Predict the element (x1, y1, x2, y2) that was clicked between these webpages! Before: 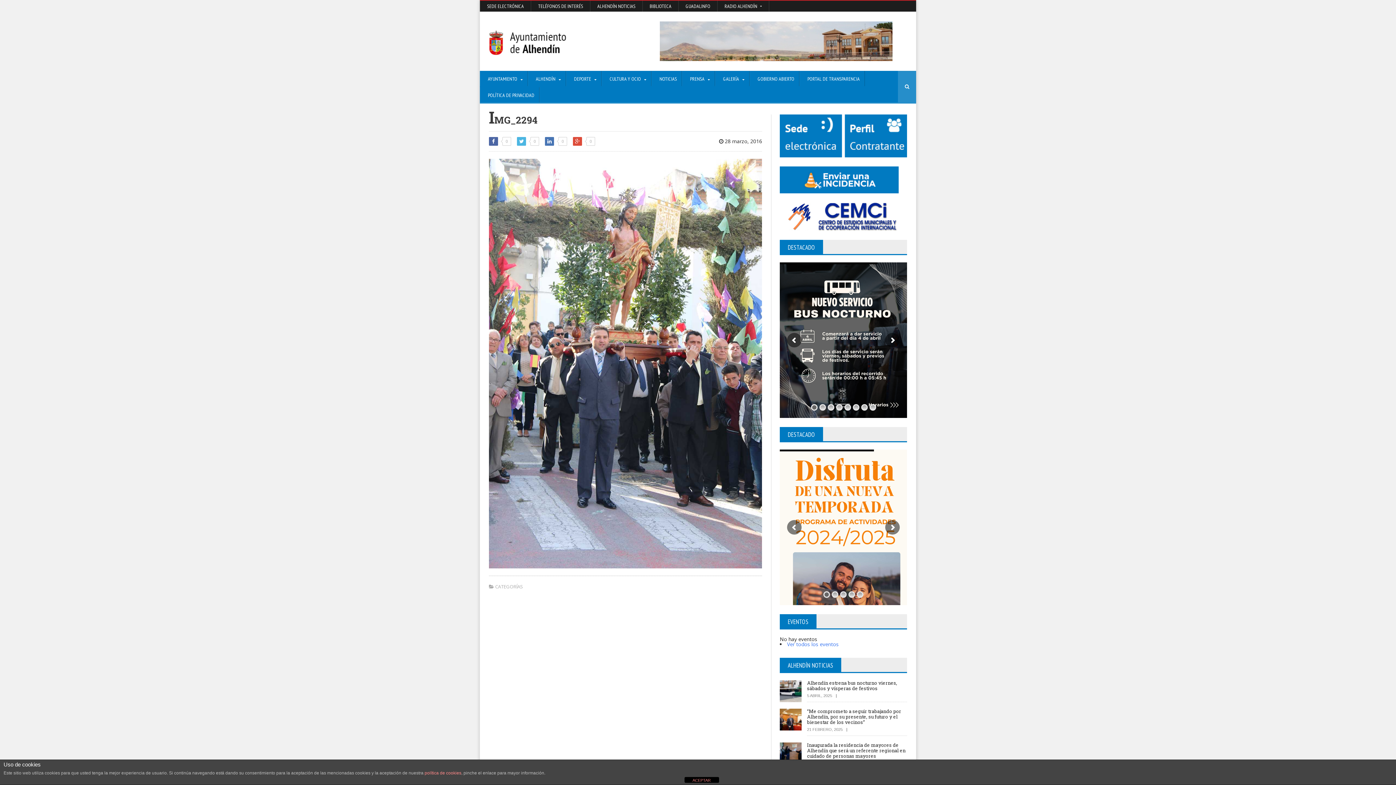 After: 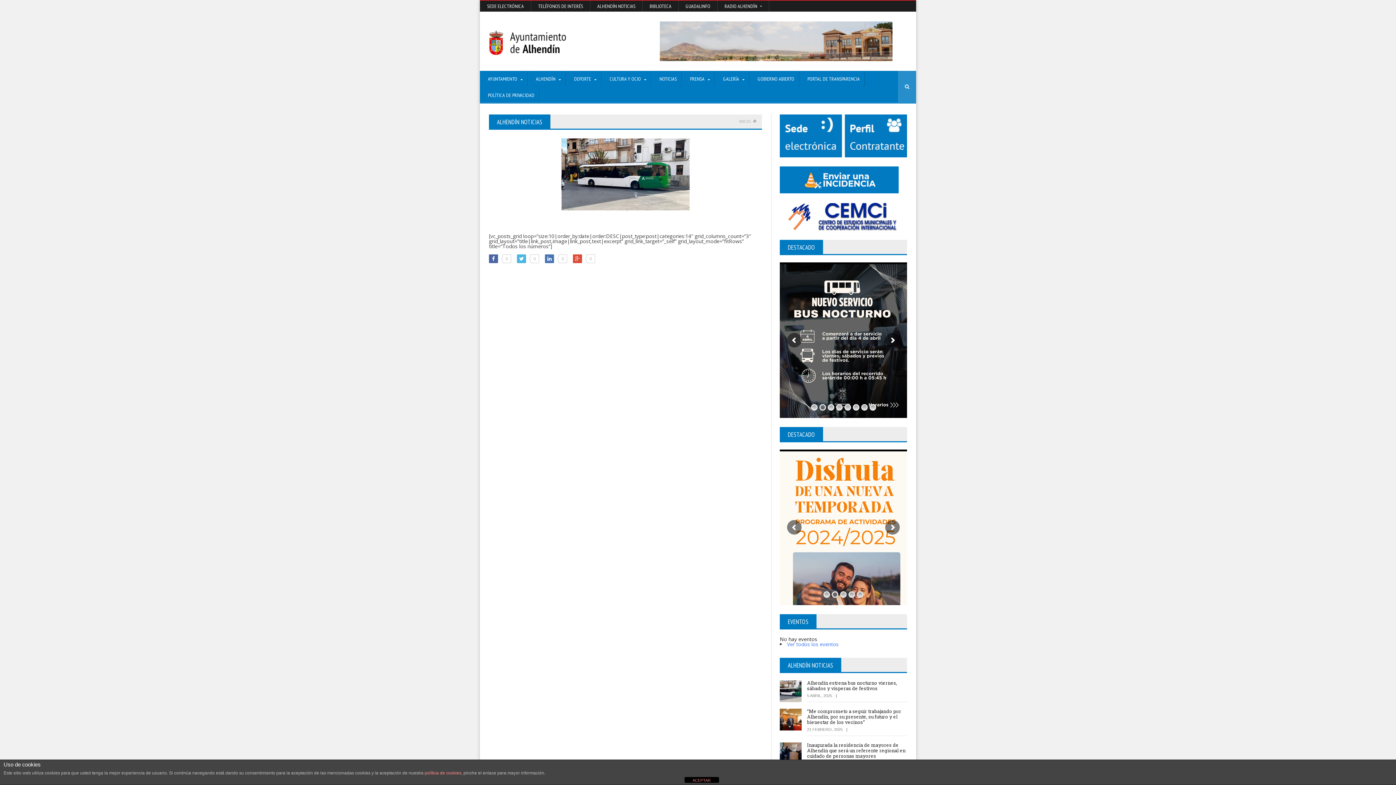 Action: bbox: (590, 0, 642, 11) label: ALHENDÍN NOTICIAS